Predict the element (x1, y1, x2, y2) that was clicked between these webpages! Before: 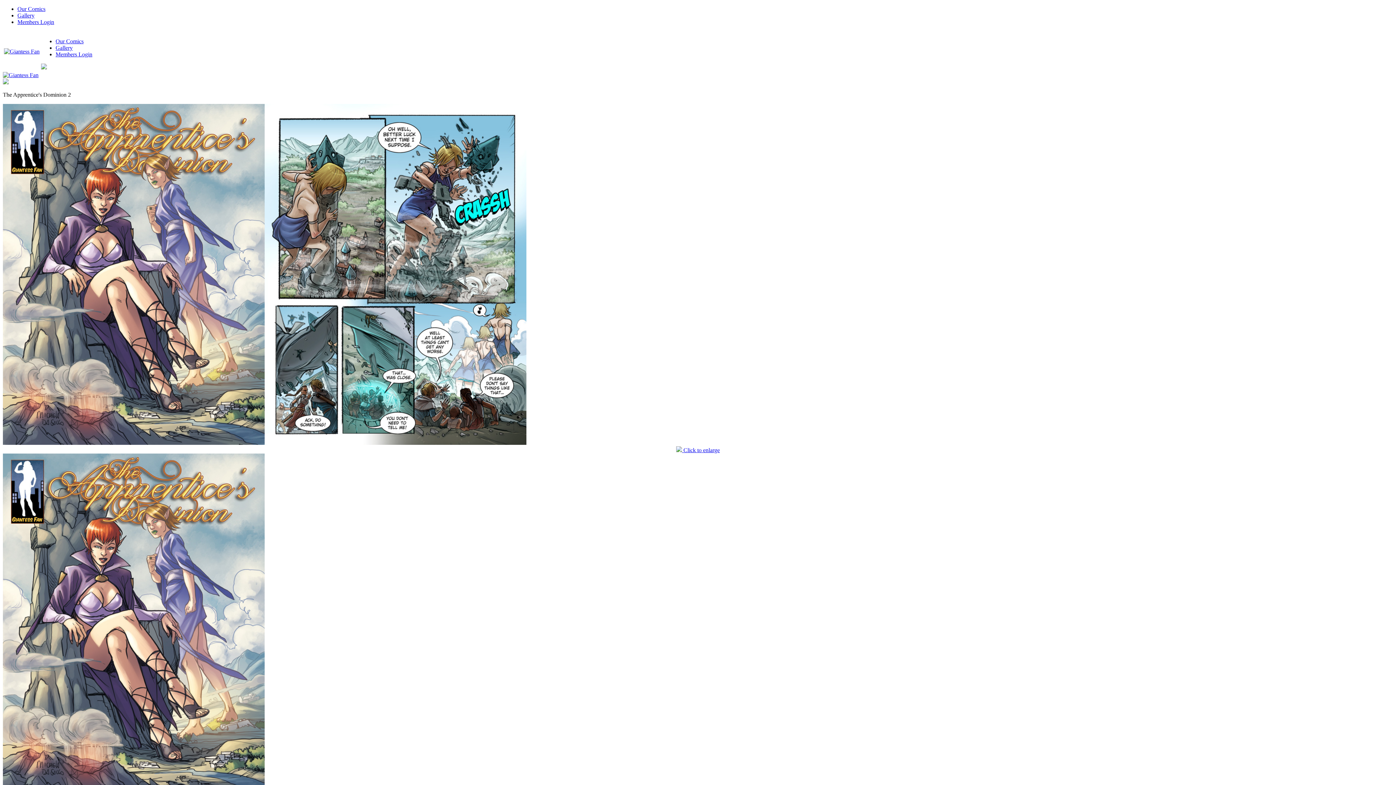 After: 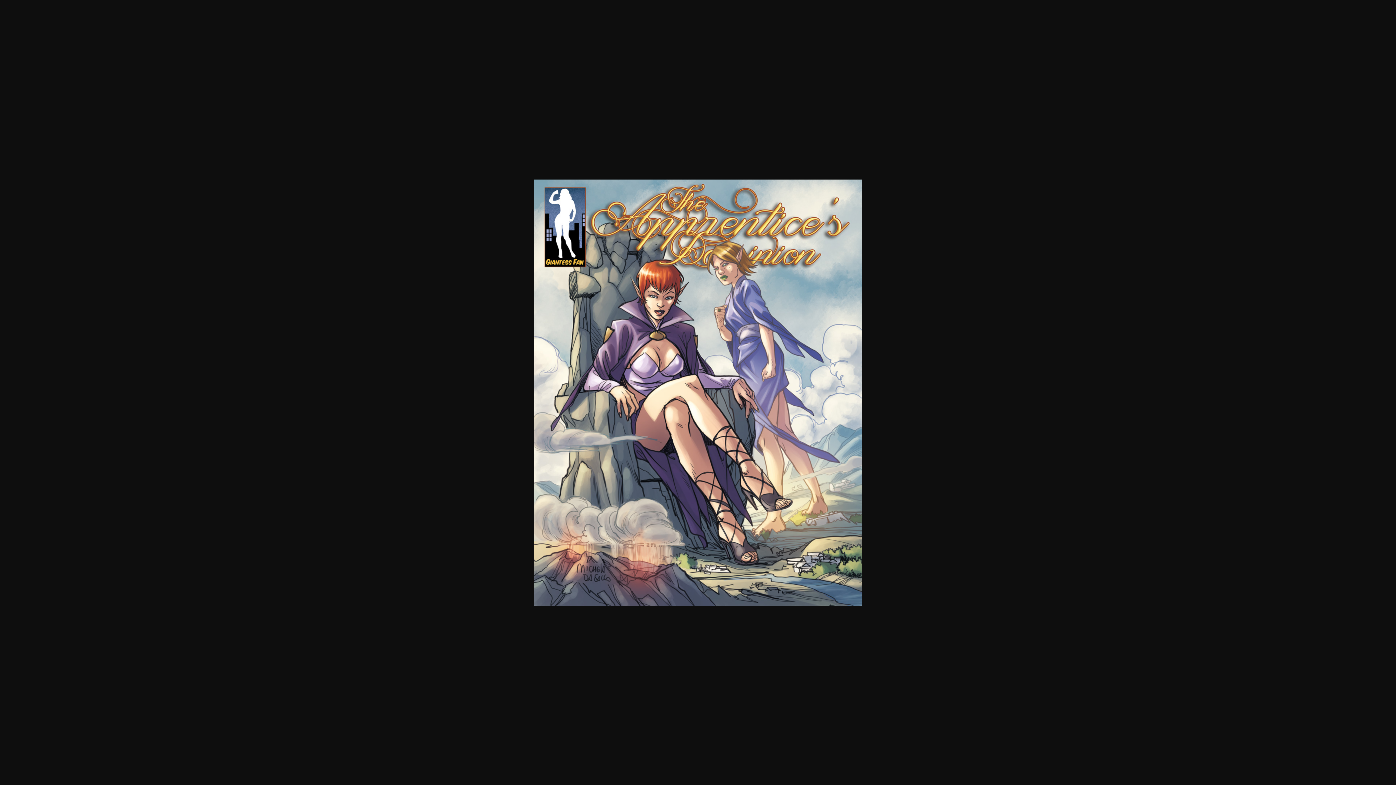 Action: bbox: (2, 440, 264, 446)